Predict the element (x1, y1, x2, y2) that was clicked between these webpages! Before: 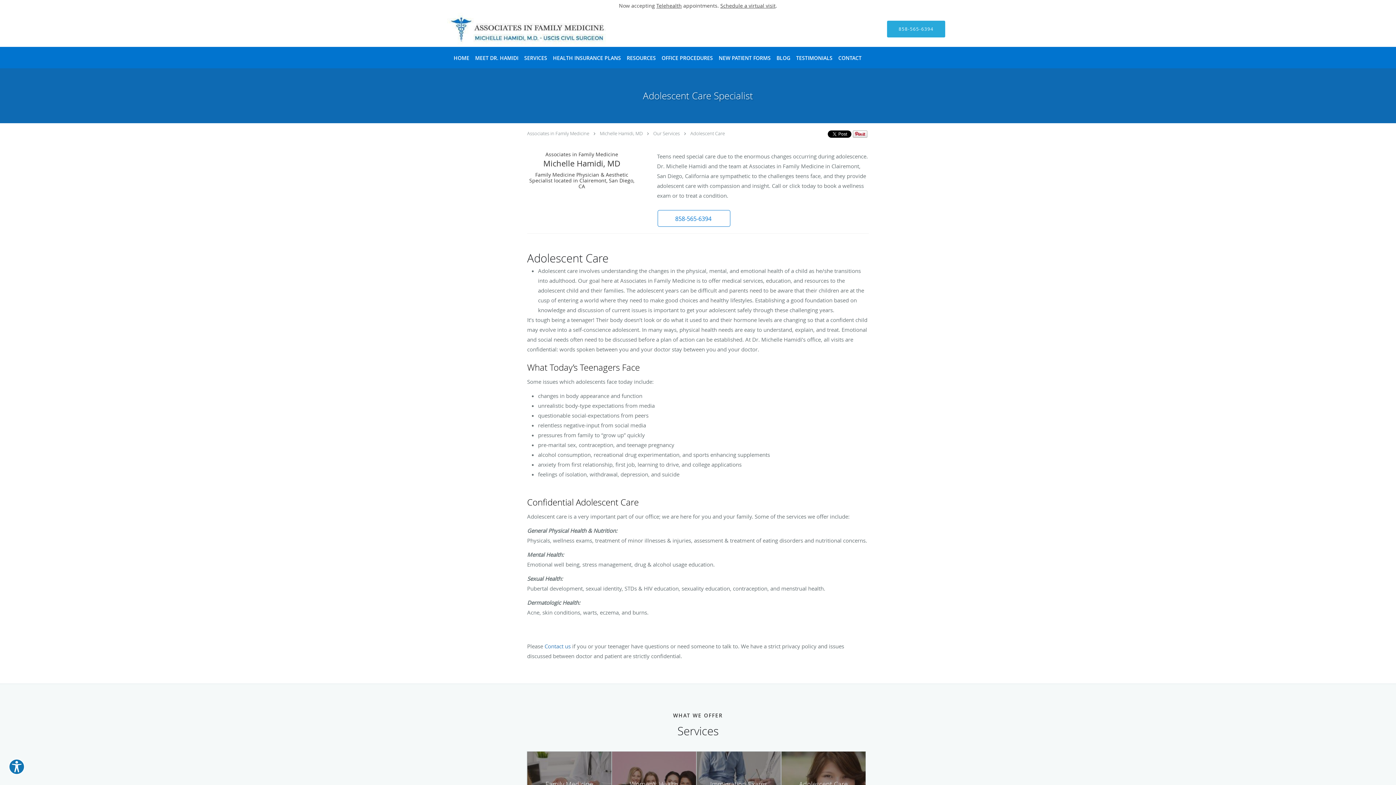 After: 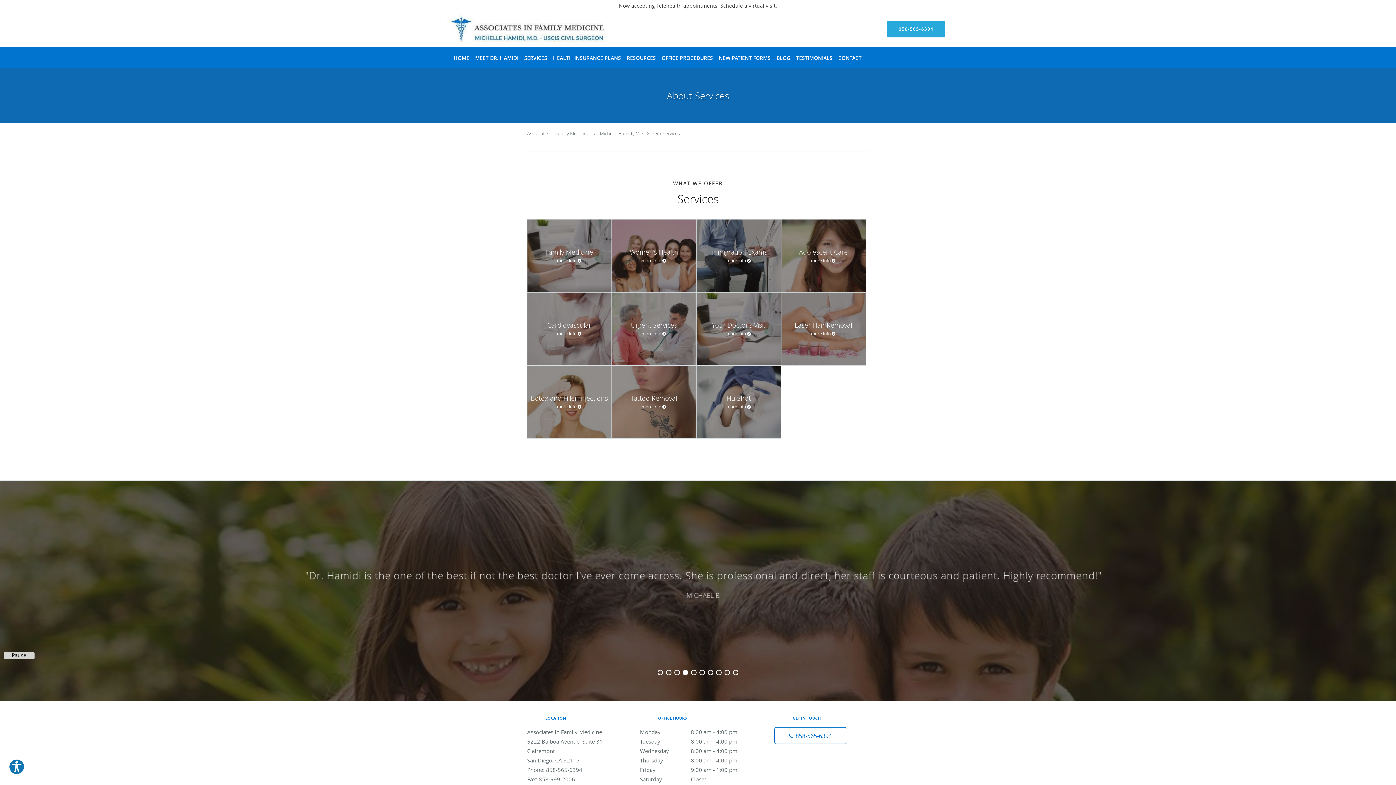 Action: label: Our Services bbox: (653, 130, 680, 136)